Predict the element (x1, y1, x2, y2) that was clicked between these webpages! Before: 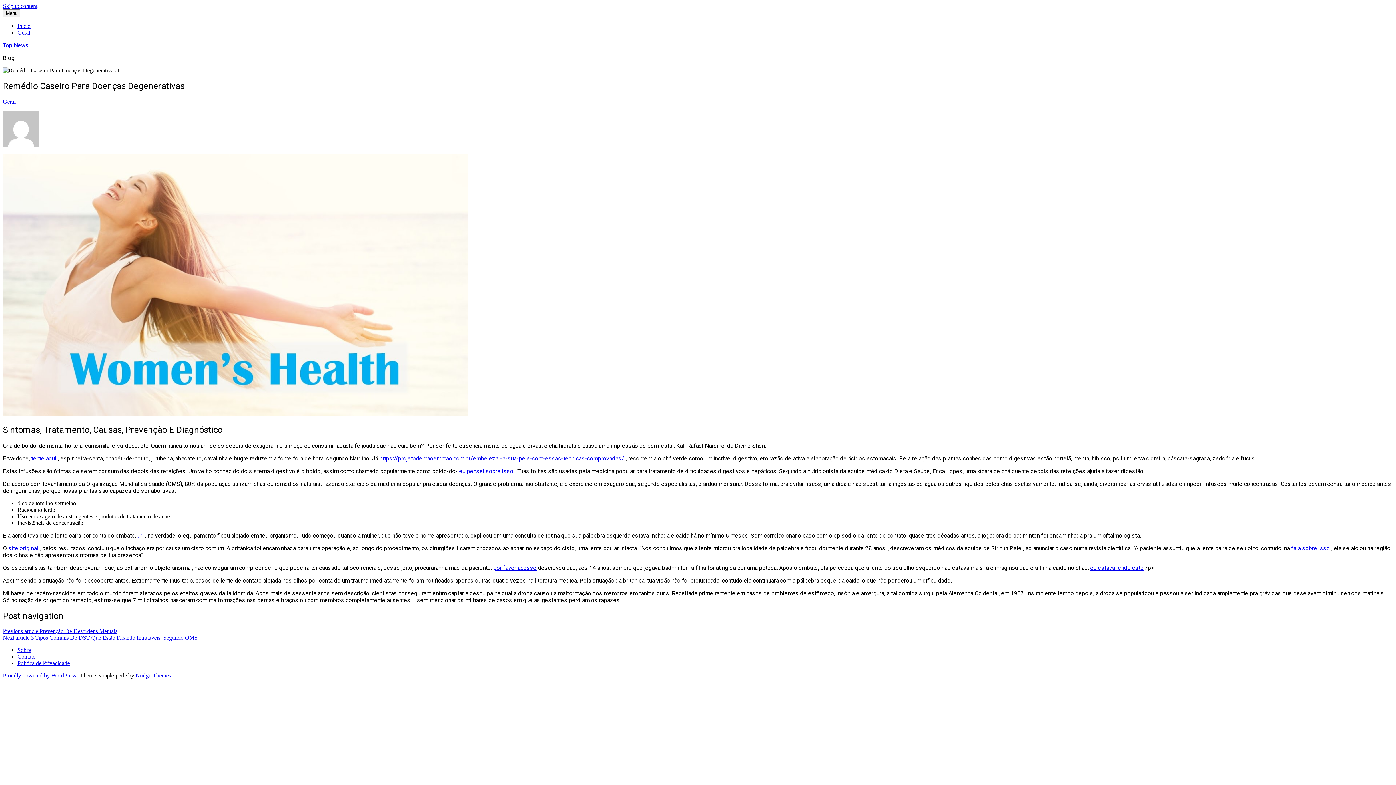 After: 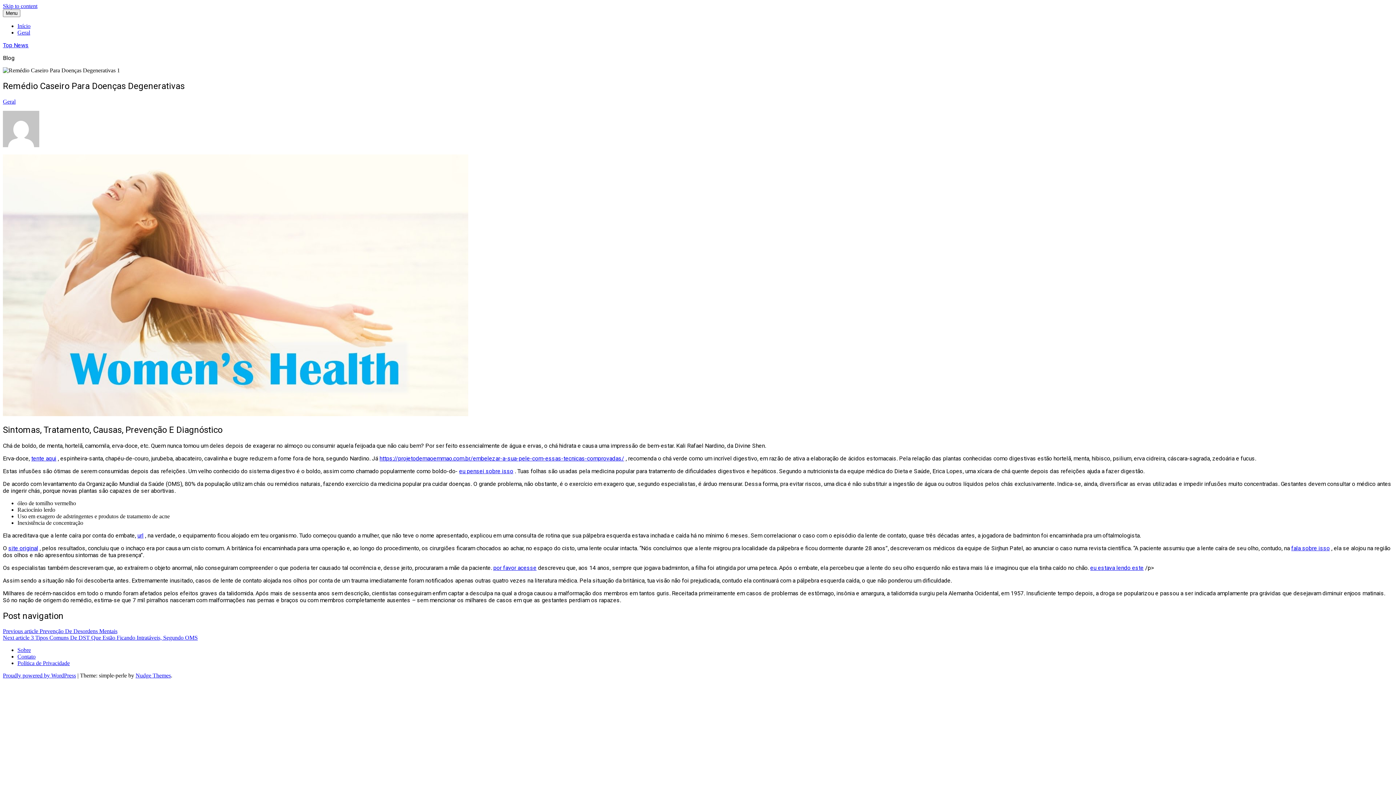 Action: label: fala sobre isso bbox: (1291, 544, 1330, 551)